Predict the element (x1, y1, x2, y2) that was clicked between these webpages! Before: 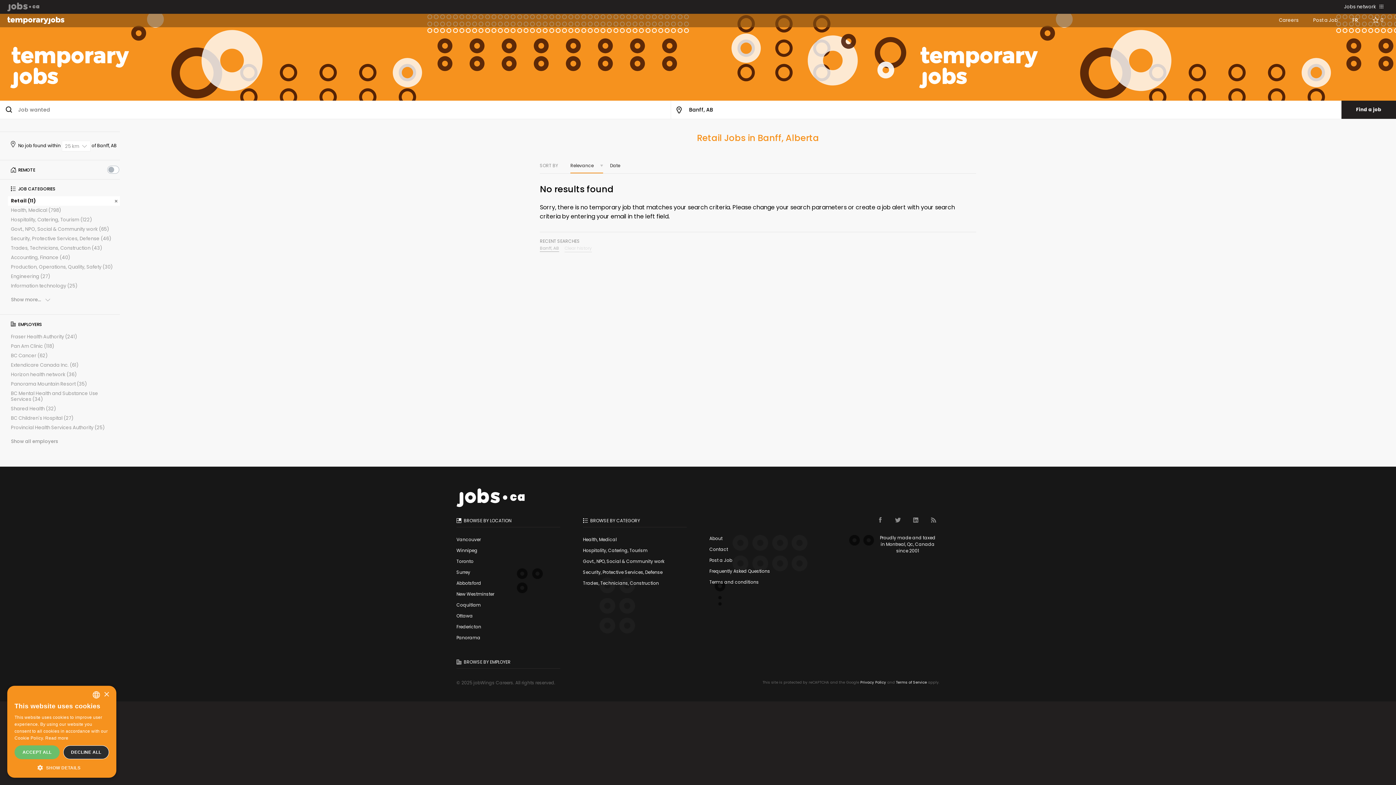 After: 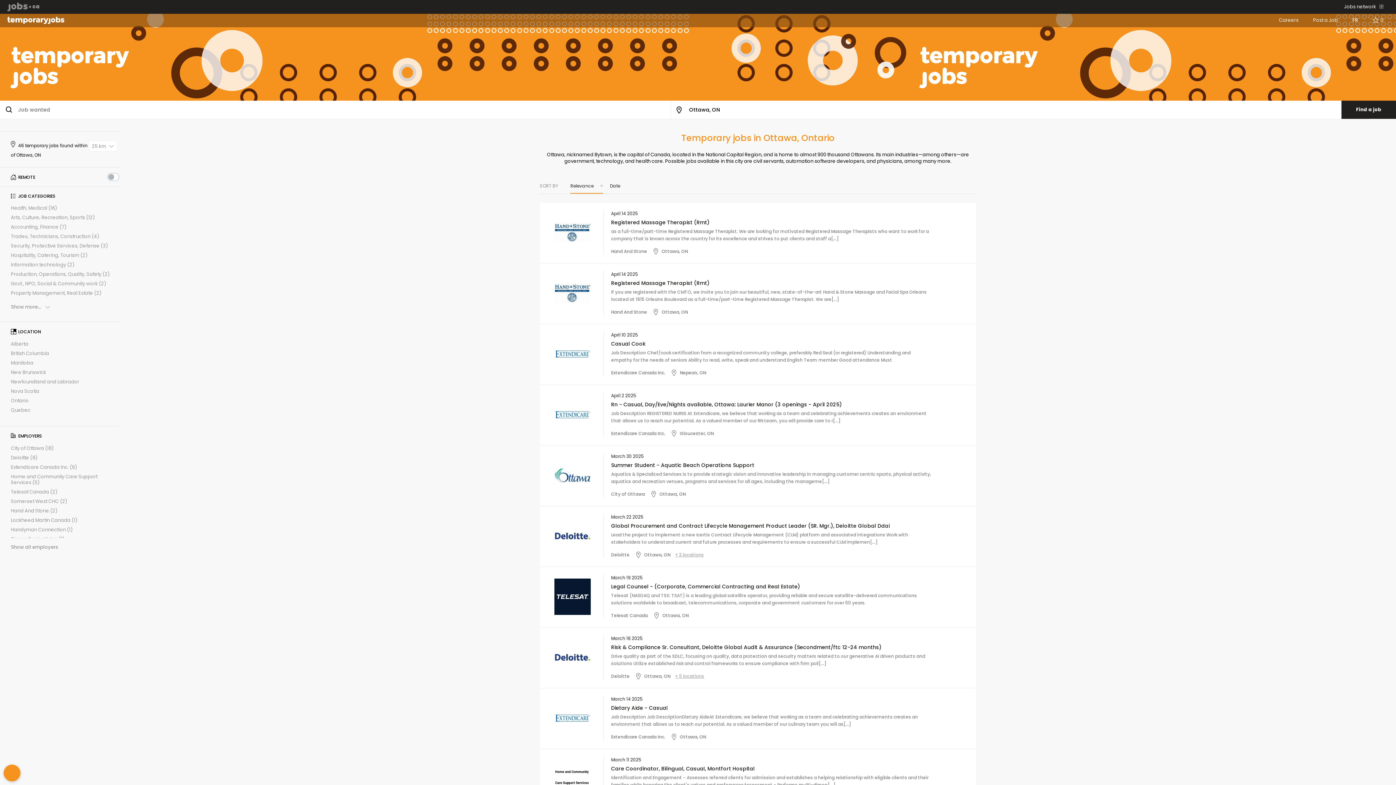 Action: label: Ottawa bbox: (456, 613, 472, 619)